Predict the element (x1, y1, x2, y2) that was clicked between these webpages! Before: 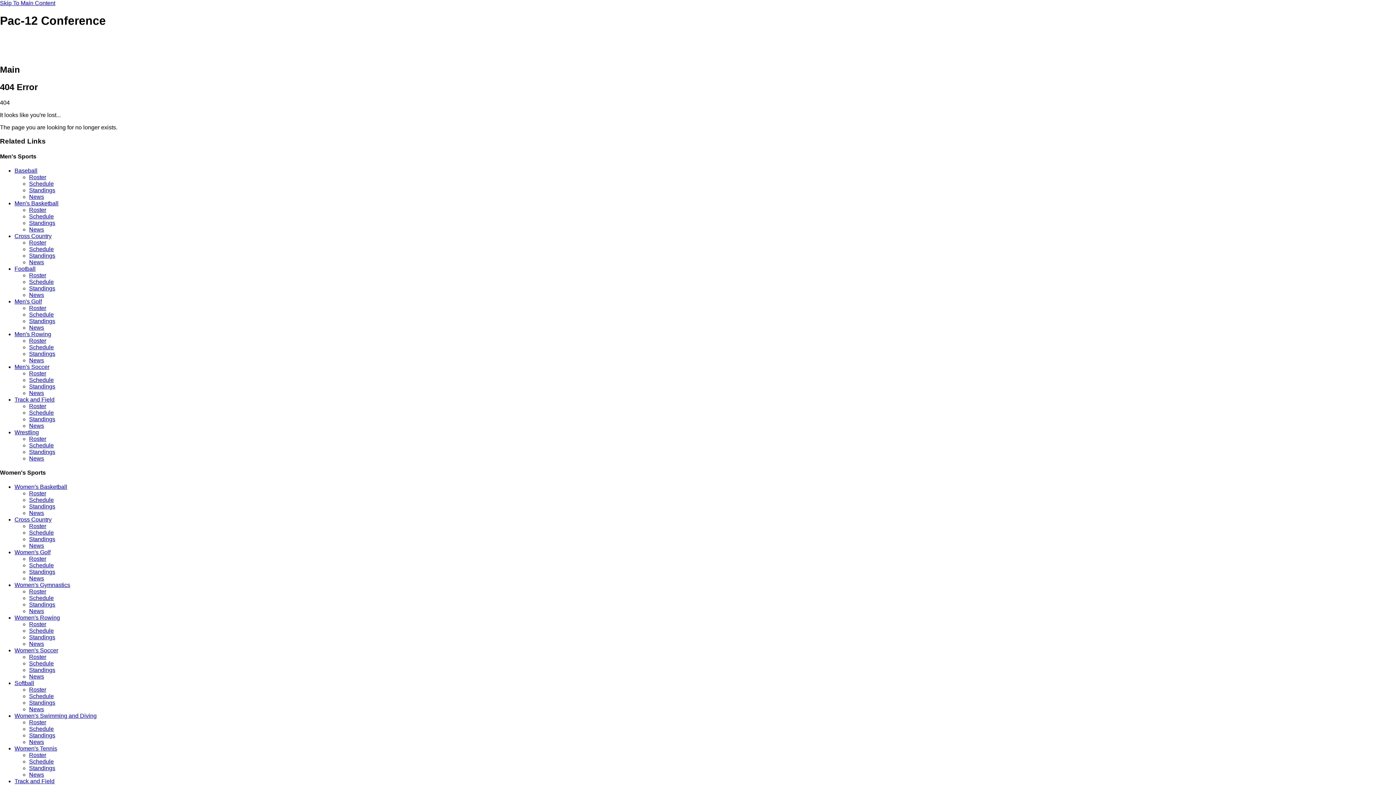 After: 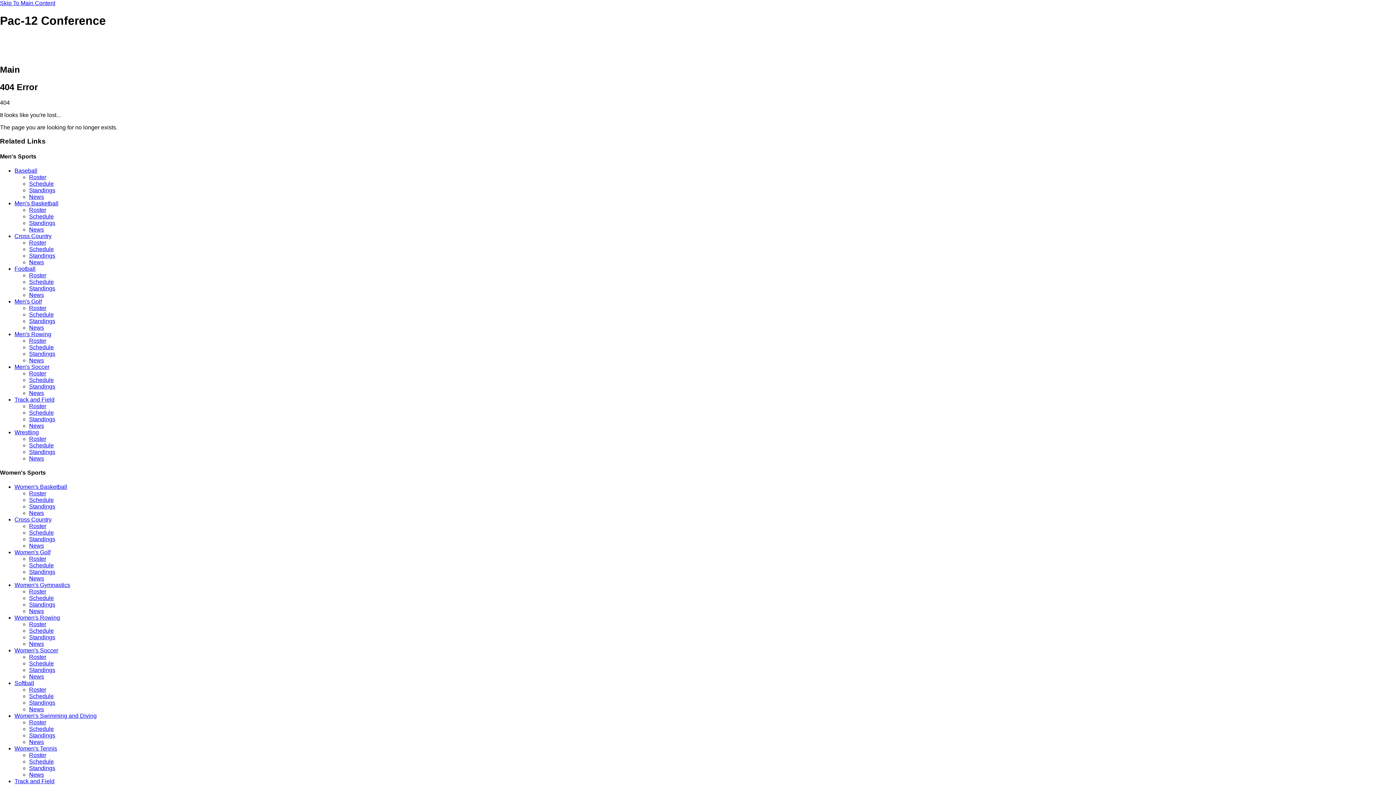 Action: bbox: (29, 543, 44, 549) label: News